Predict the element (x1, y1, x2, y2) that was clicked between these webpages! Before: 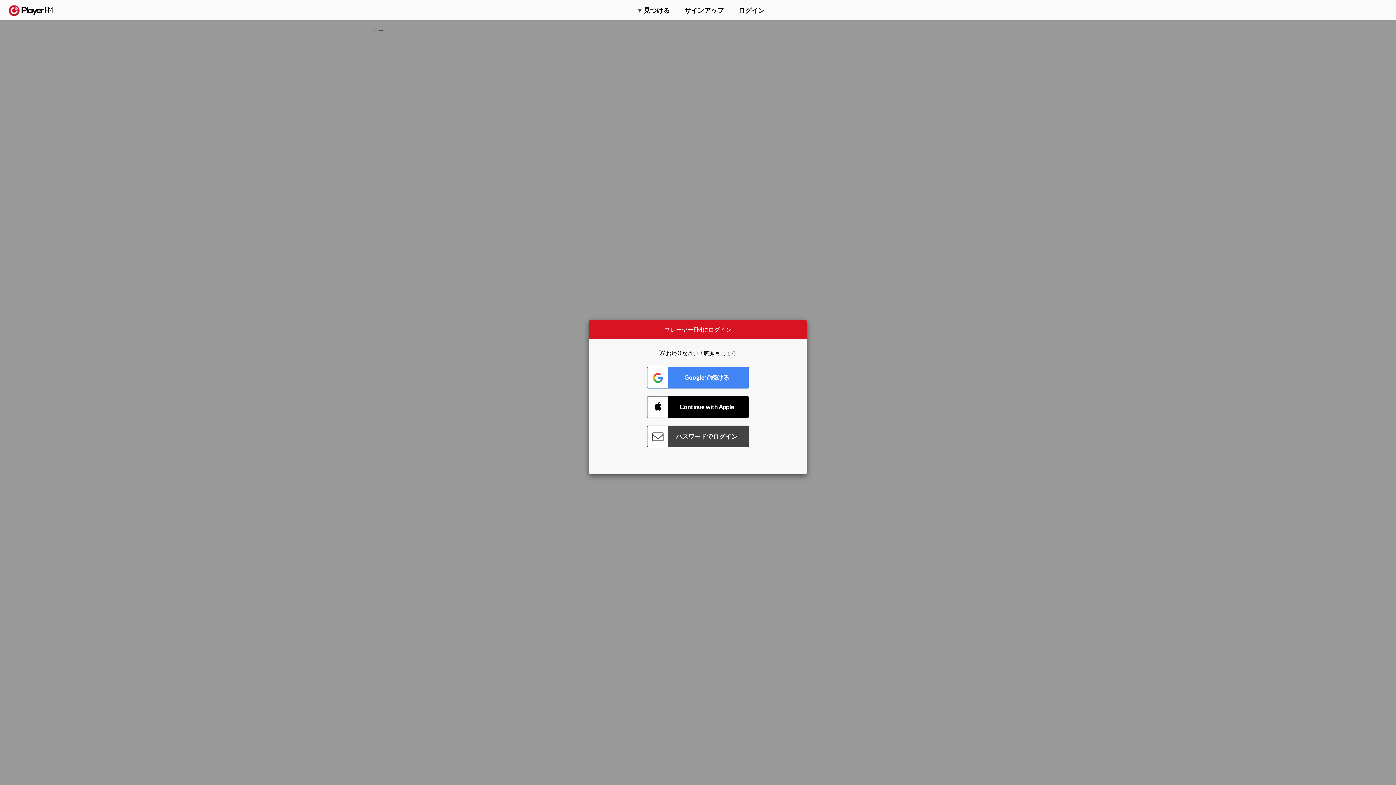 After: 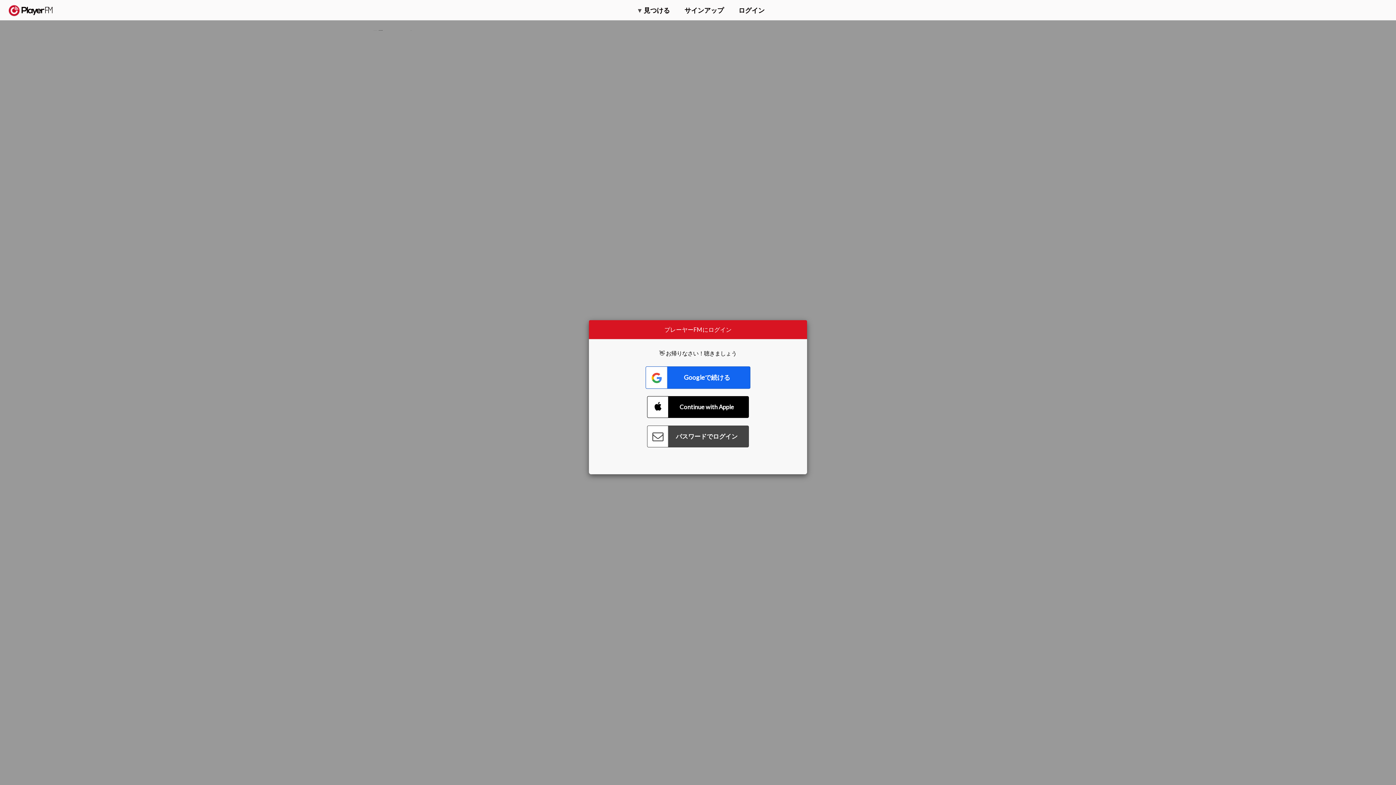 Action: bbox: (647, 366, 749, 388) label: Connect with Google